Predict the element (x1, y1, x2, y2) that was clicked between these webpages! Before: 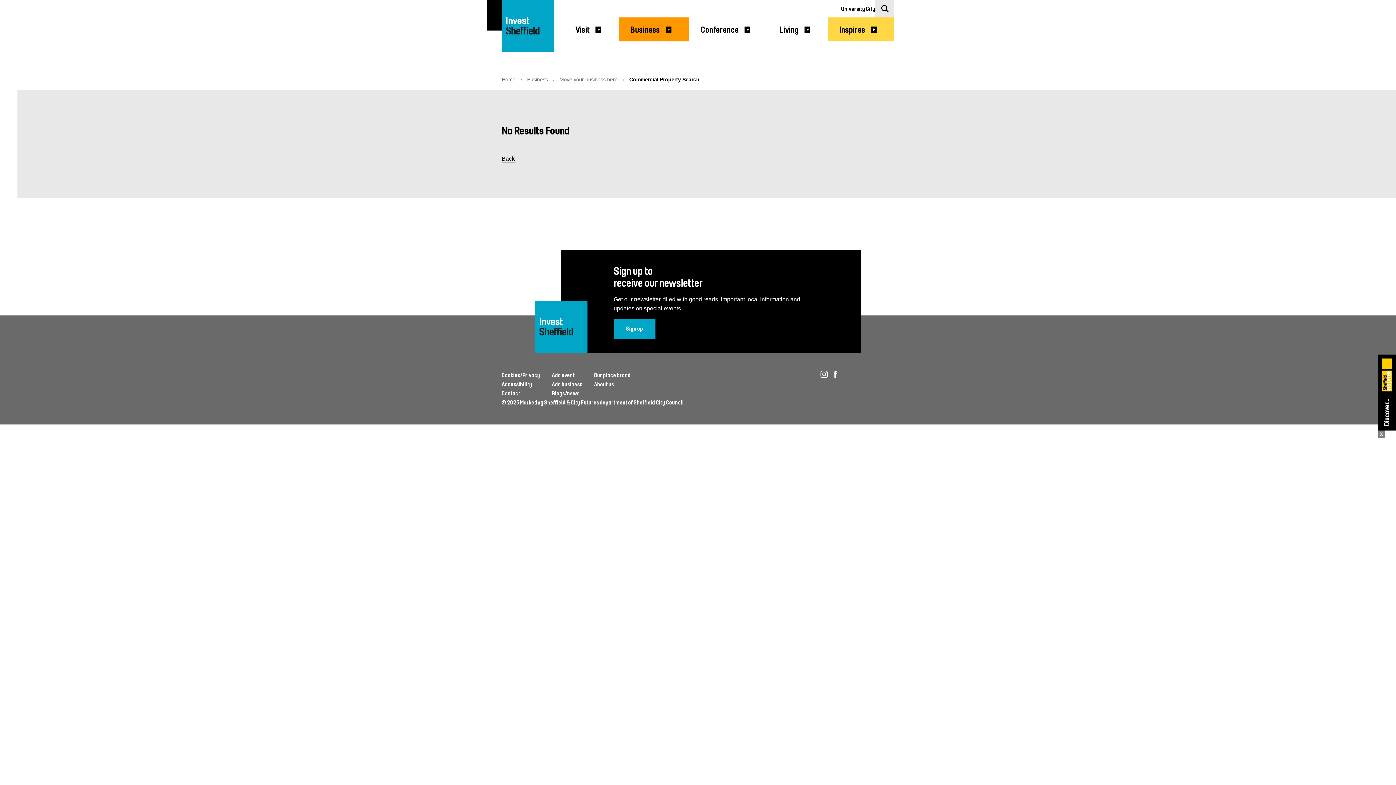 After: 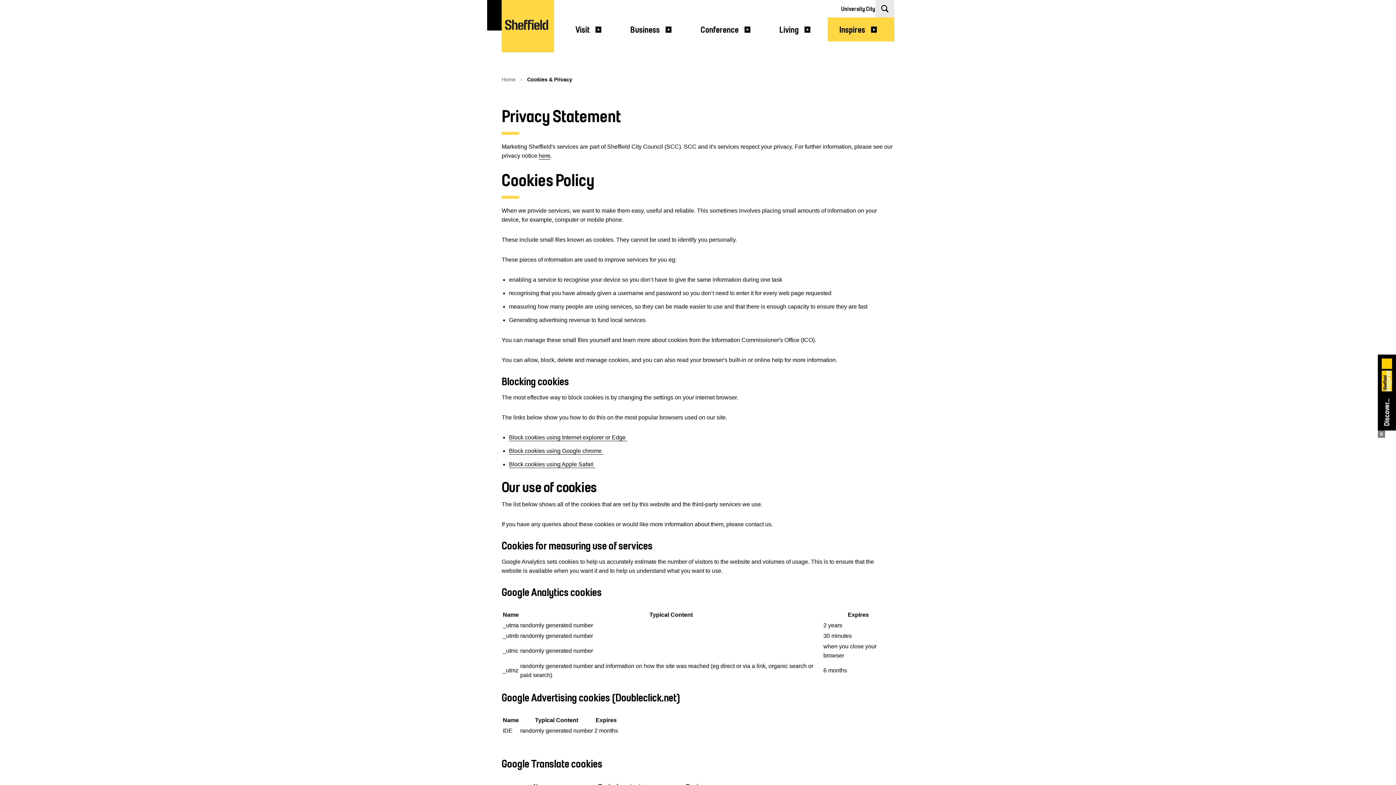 Action: label: Cookies/Privacy bbox: (501, 372, 540, 378)